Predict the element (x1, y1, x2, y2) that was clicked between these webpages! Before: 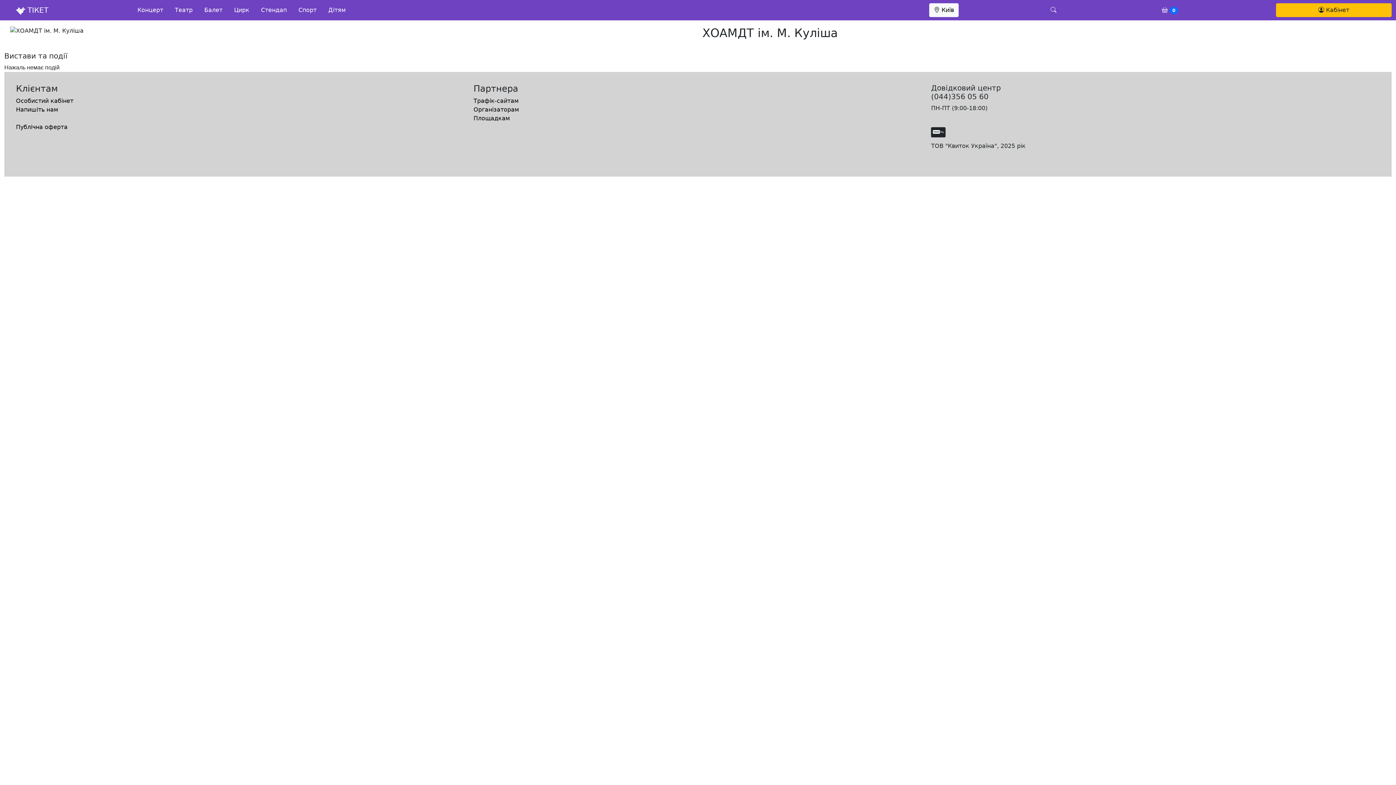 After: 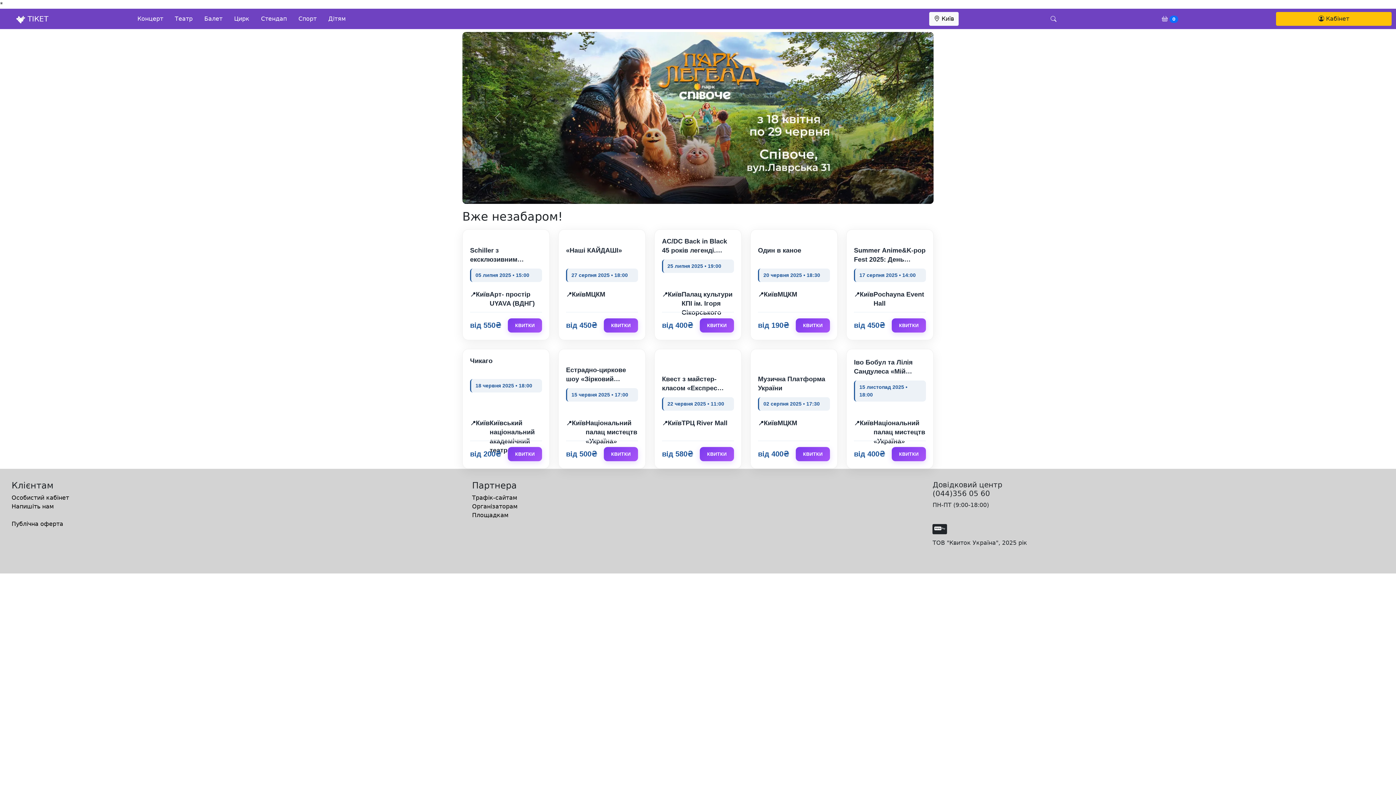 Action: label: Трафік-сайтам bbox: (473, 97, 518, 104)